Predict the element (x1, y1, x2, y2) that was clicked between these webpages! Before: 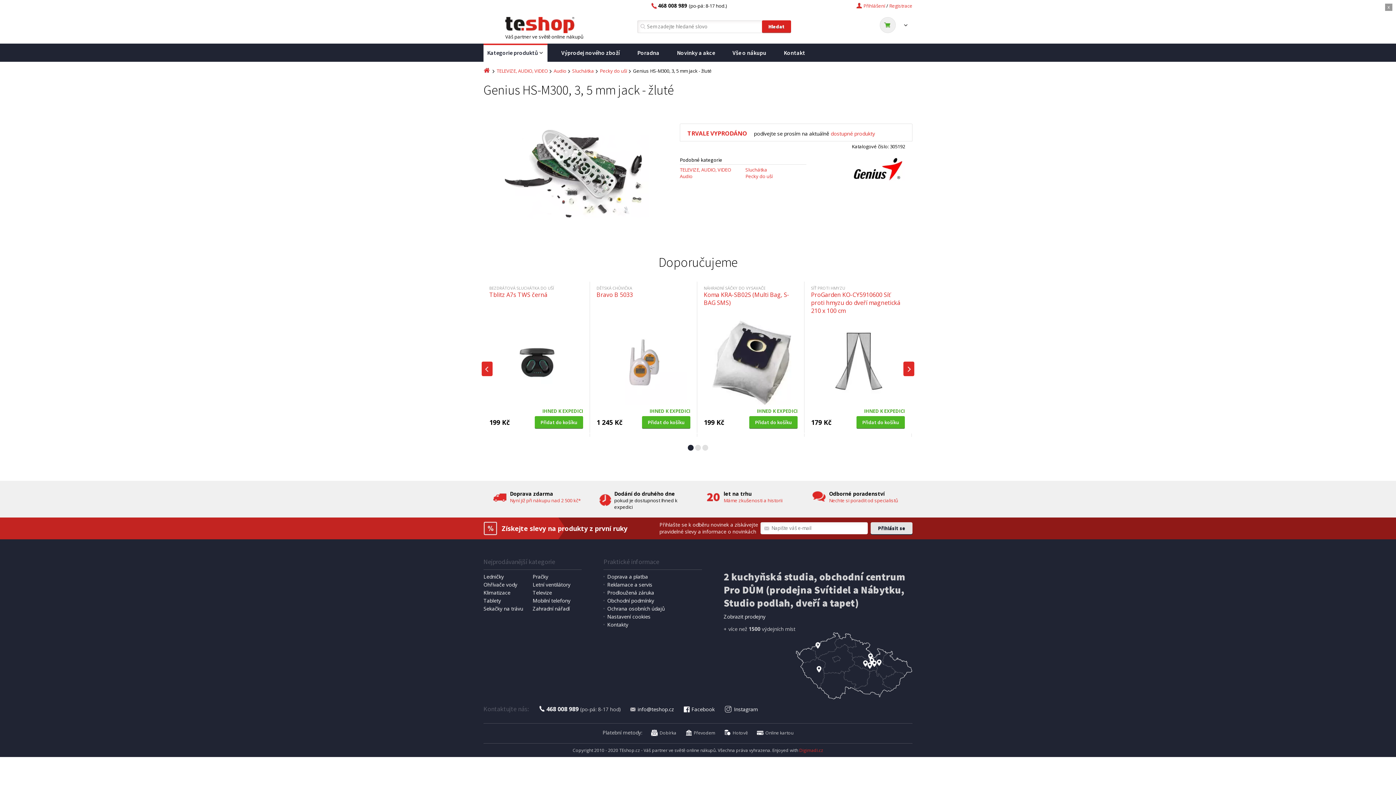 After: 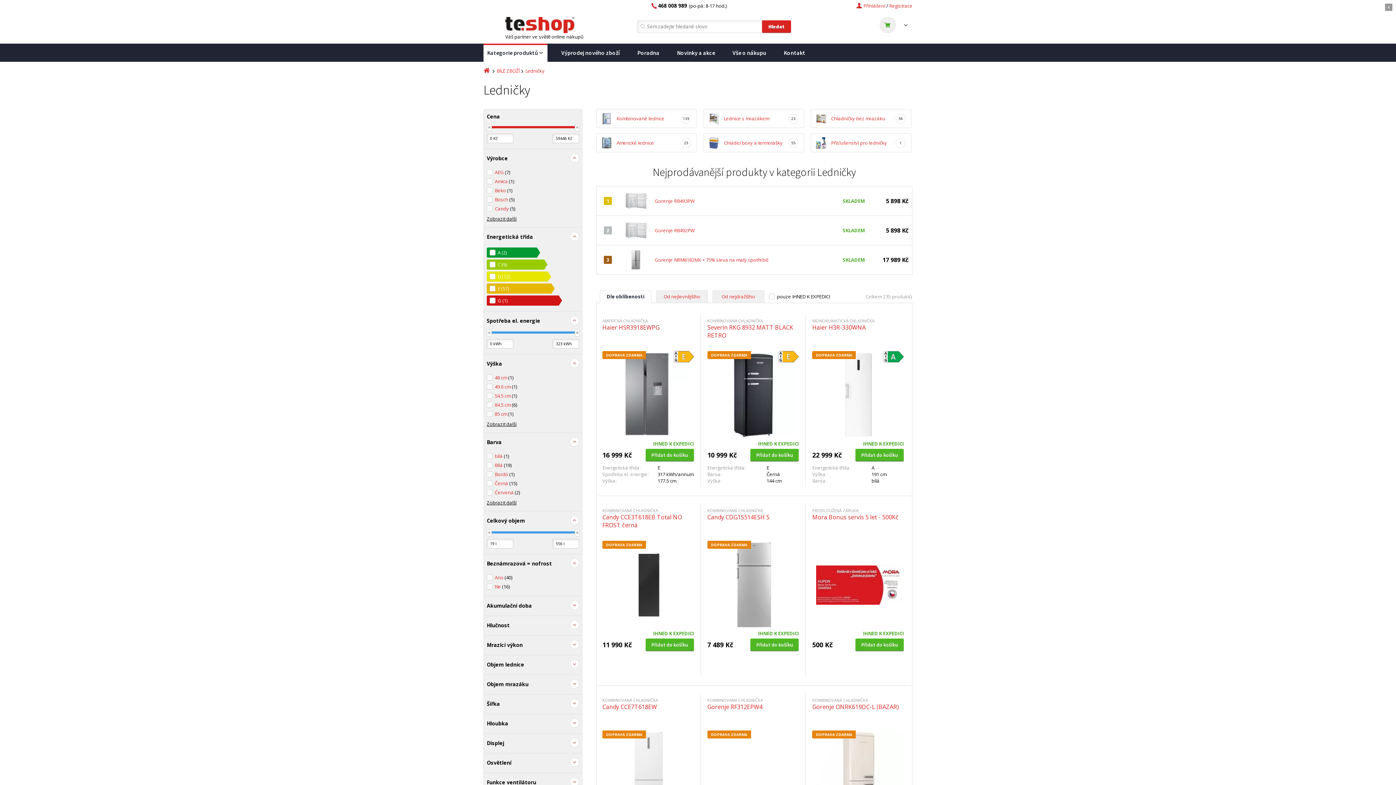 Action: label: Ledničky bbox: (483, 573, 504, 580)